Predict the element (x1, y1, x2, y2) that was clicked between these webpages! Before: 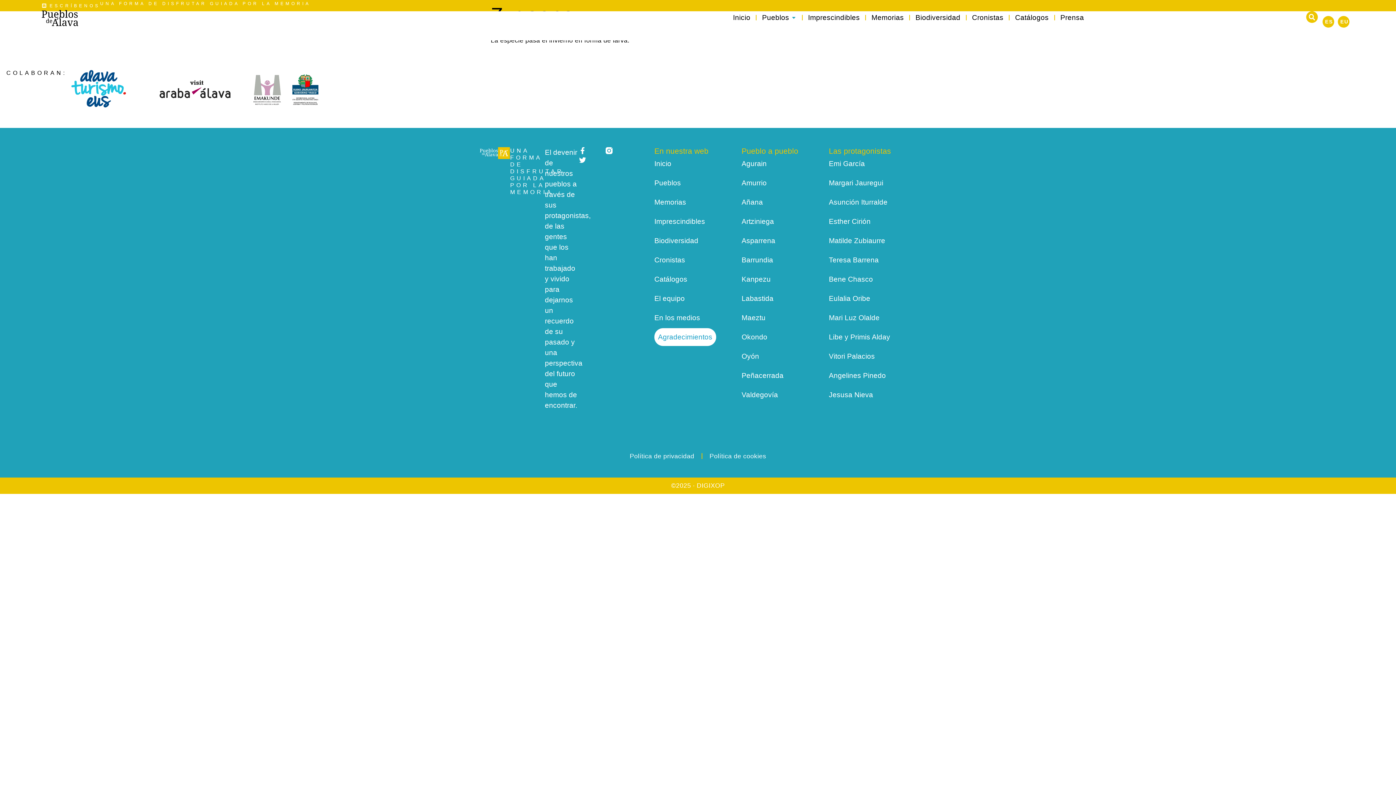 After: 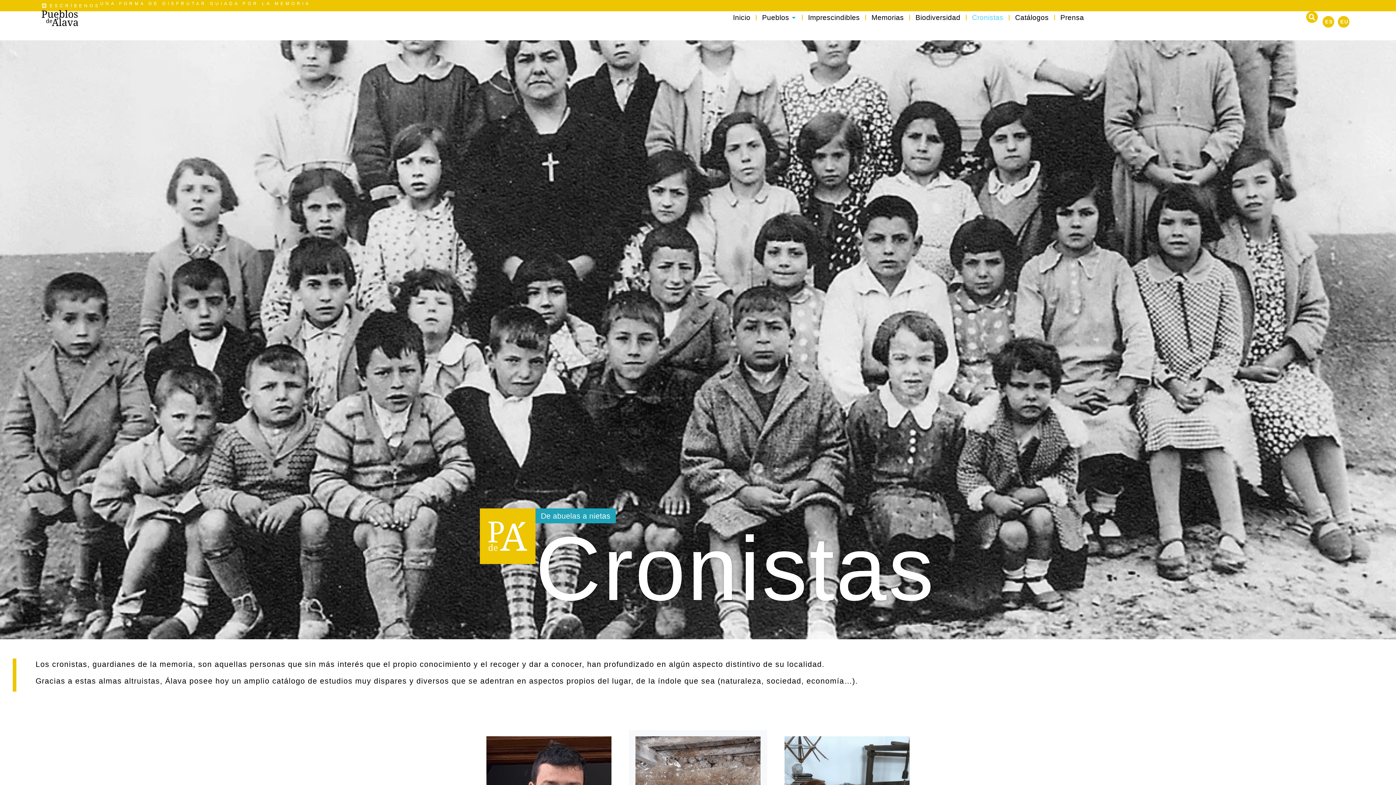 Action: bbox: (654, 251, 741, 269) label: Cronistas